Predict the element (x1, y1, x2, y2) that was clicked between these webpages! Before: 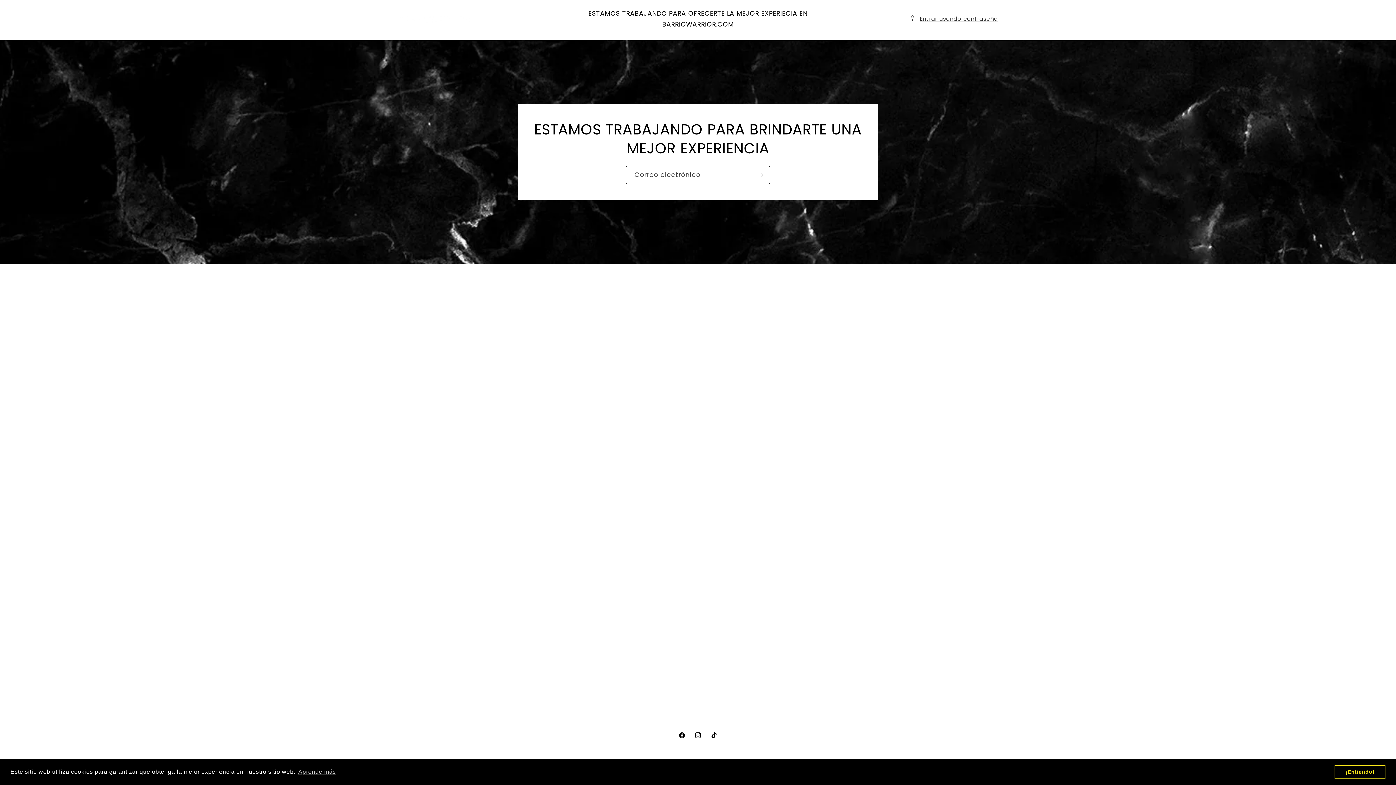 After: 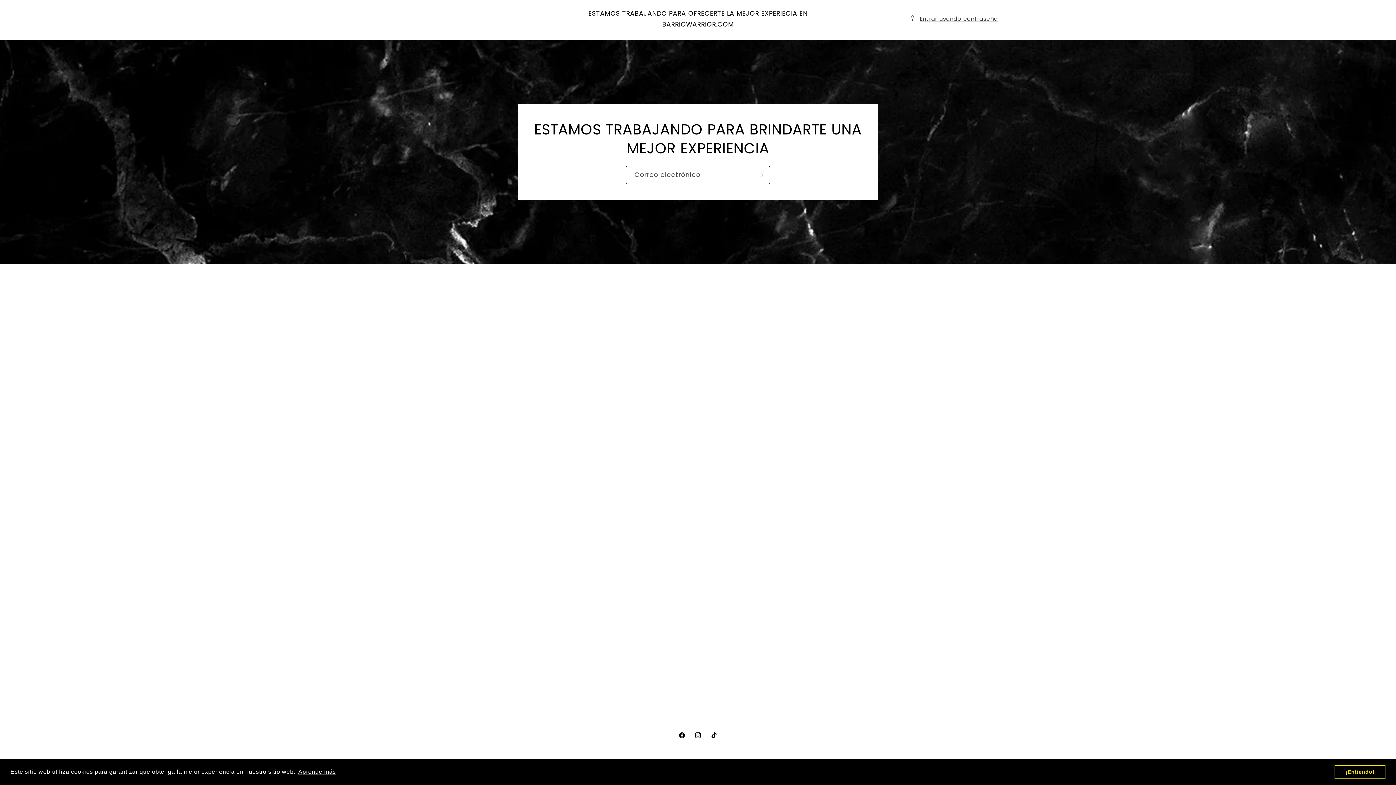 Action: label: learn more about cookies bbox: (297, 766, 337, 777)